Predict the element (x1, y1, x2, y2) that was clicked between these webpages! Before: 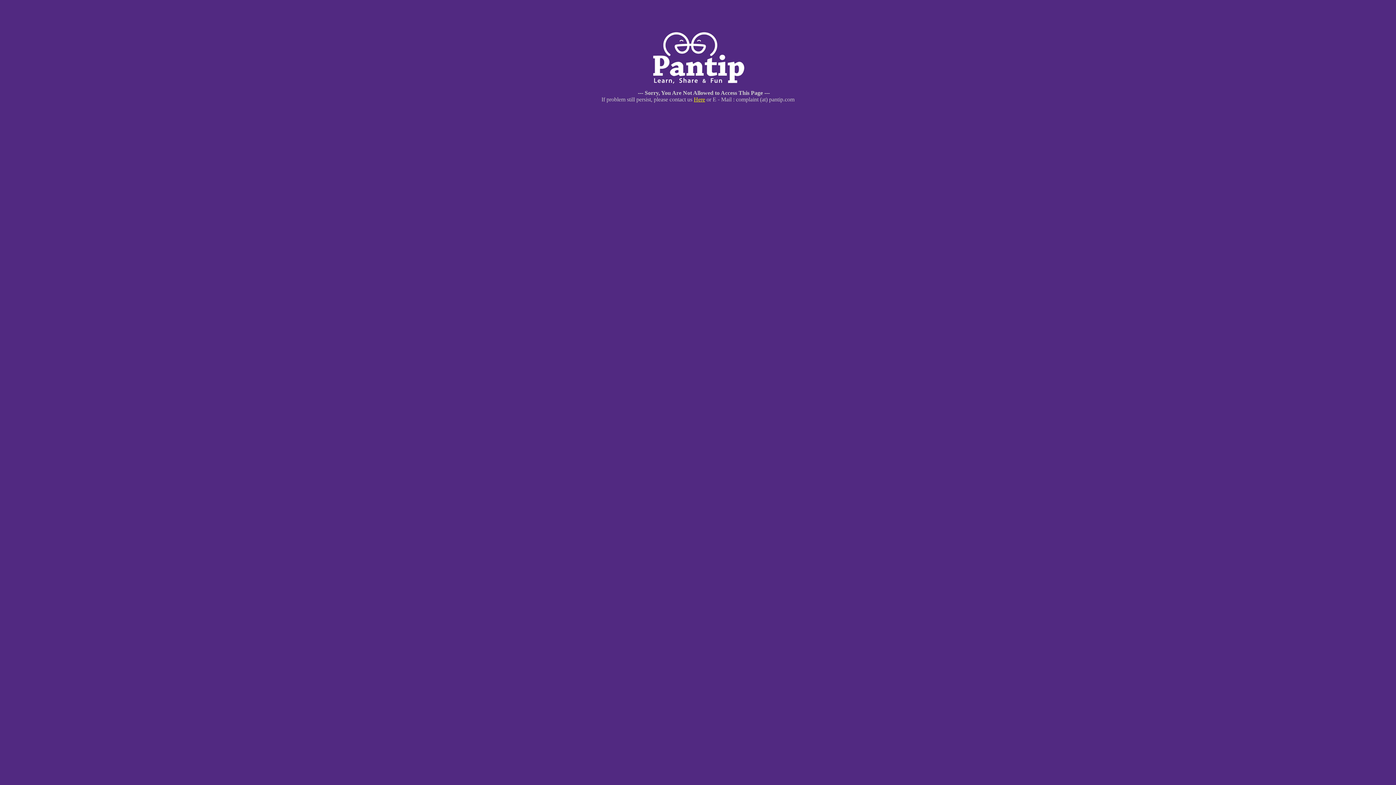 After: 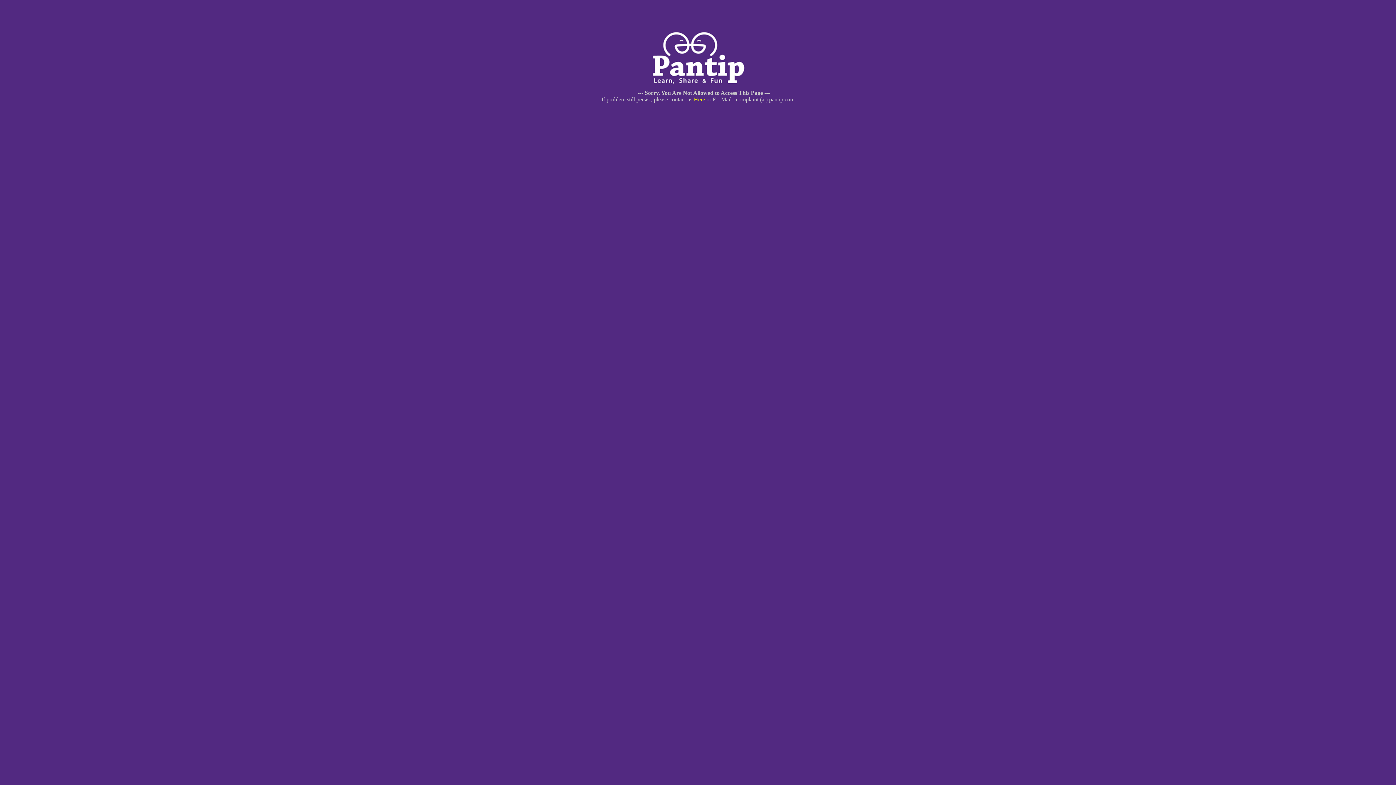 Action: label: Here bbox: (694, 96, 705, 102)